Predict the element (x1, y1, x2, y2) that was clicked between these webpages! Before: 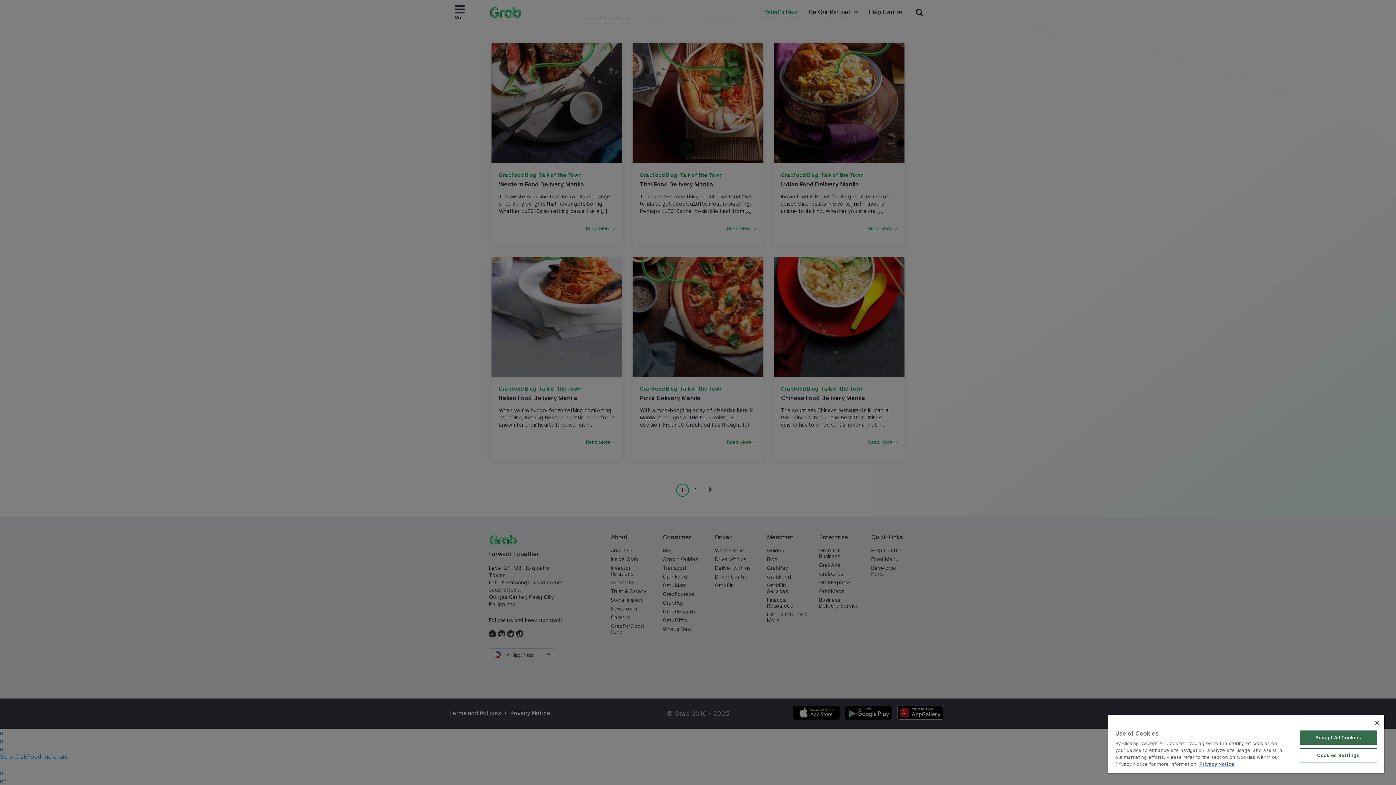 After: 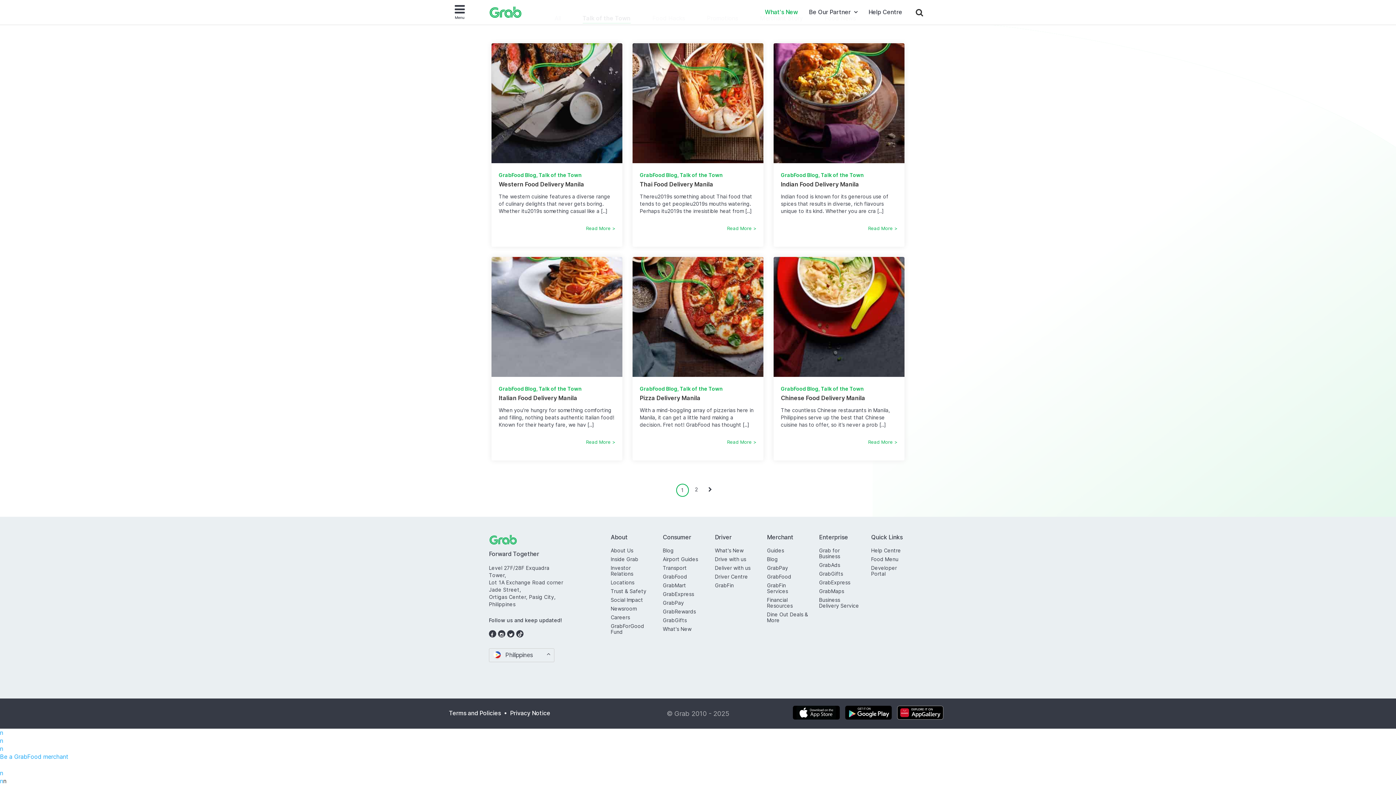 Action: label: Close bbox: (1375, 721, 1379, 725)